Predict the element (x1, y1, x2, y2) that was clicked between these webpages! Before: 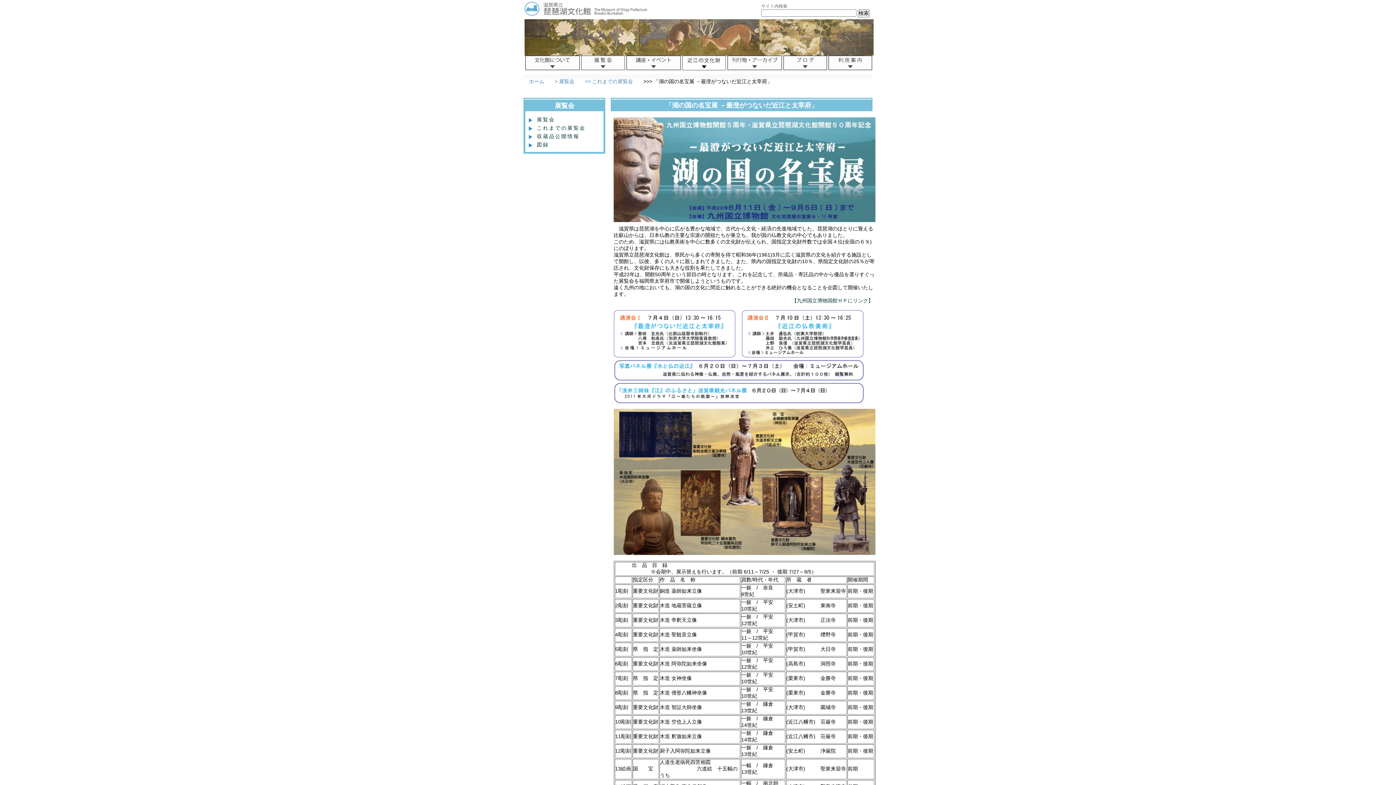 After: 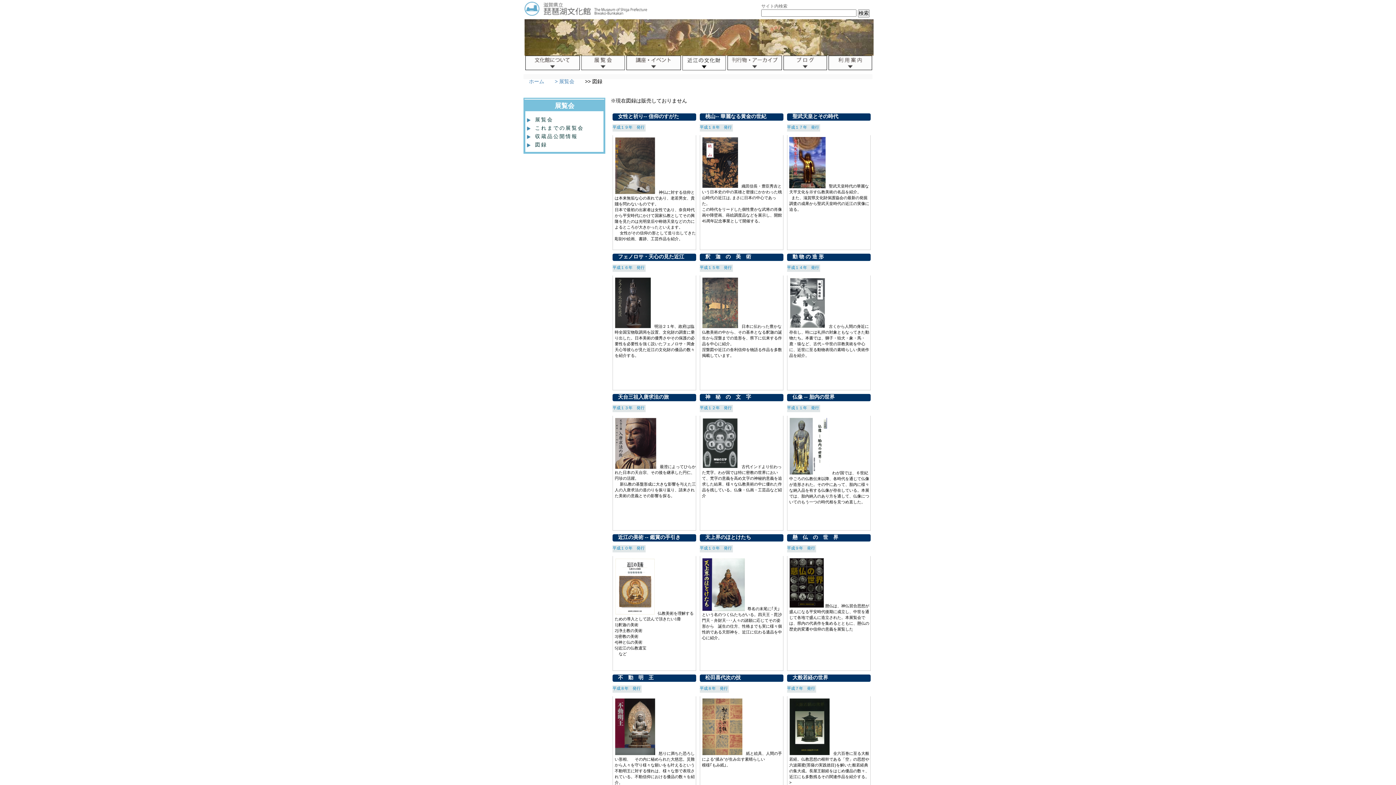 Action: bbox: (530, 141, 549, 147) label: 　図録